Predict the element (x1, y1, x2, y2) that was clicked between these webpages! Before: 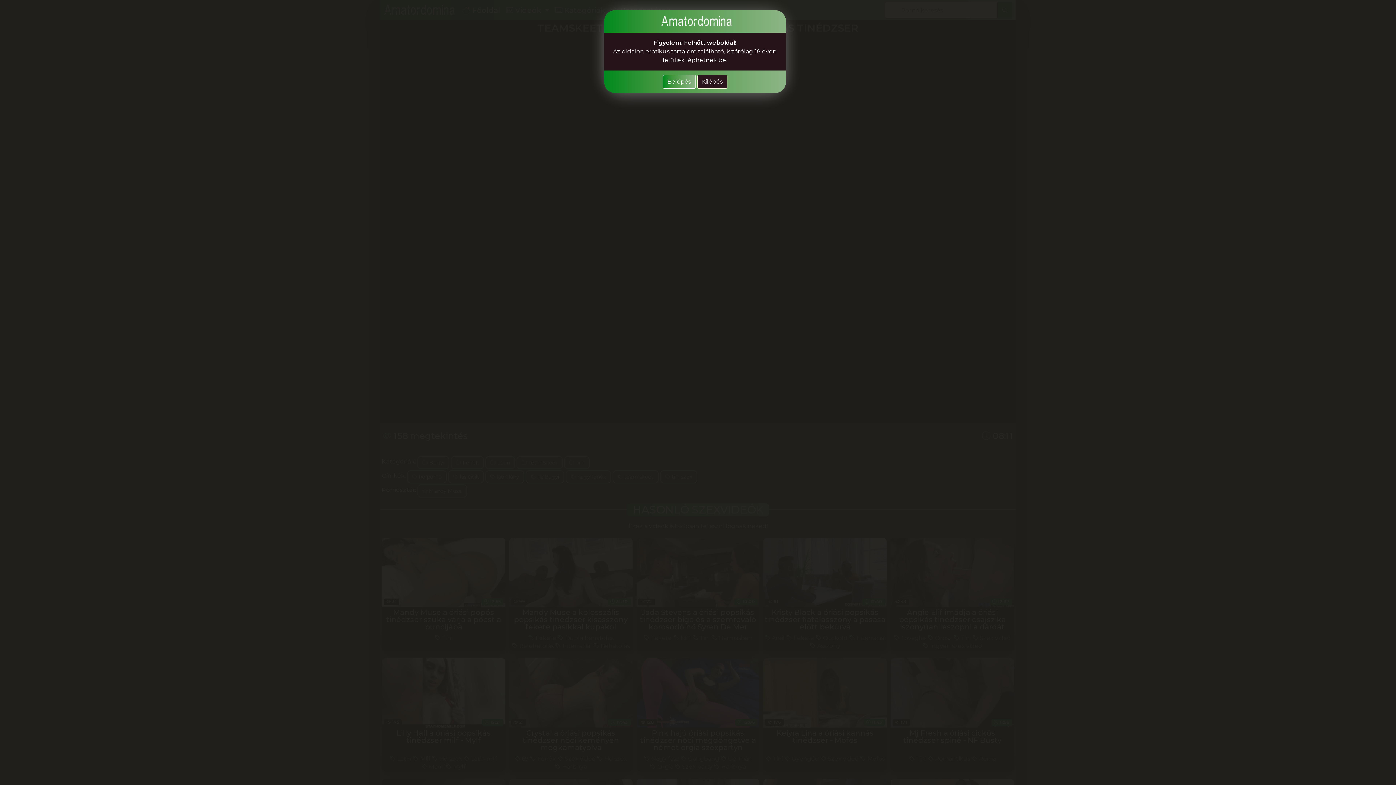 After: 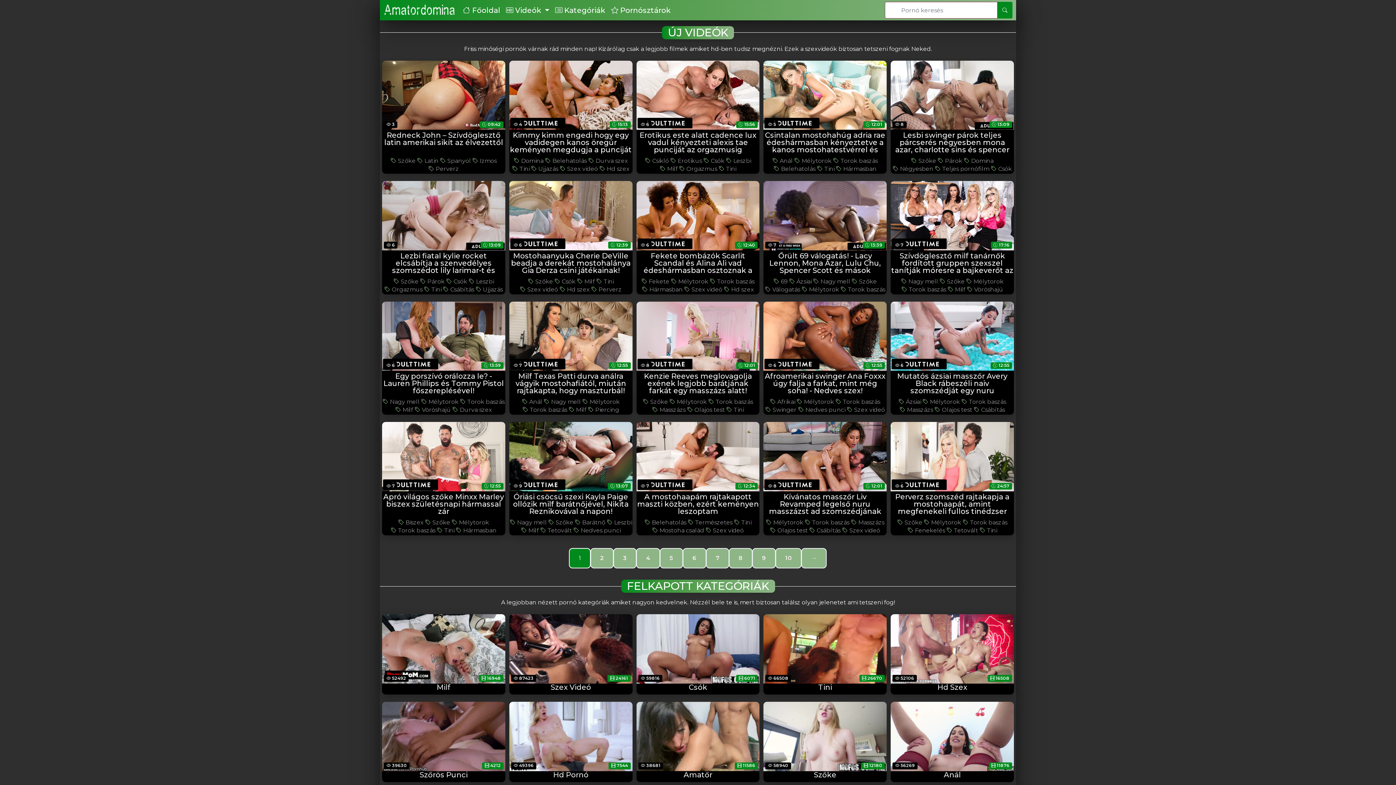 Action: label: Belépés bbox: (662, 74, 695, 88)